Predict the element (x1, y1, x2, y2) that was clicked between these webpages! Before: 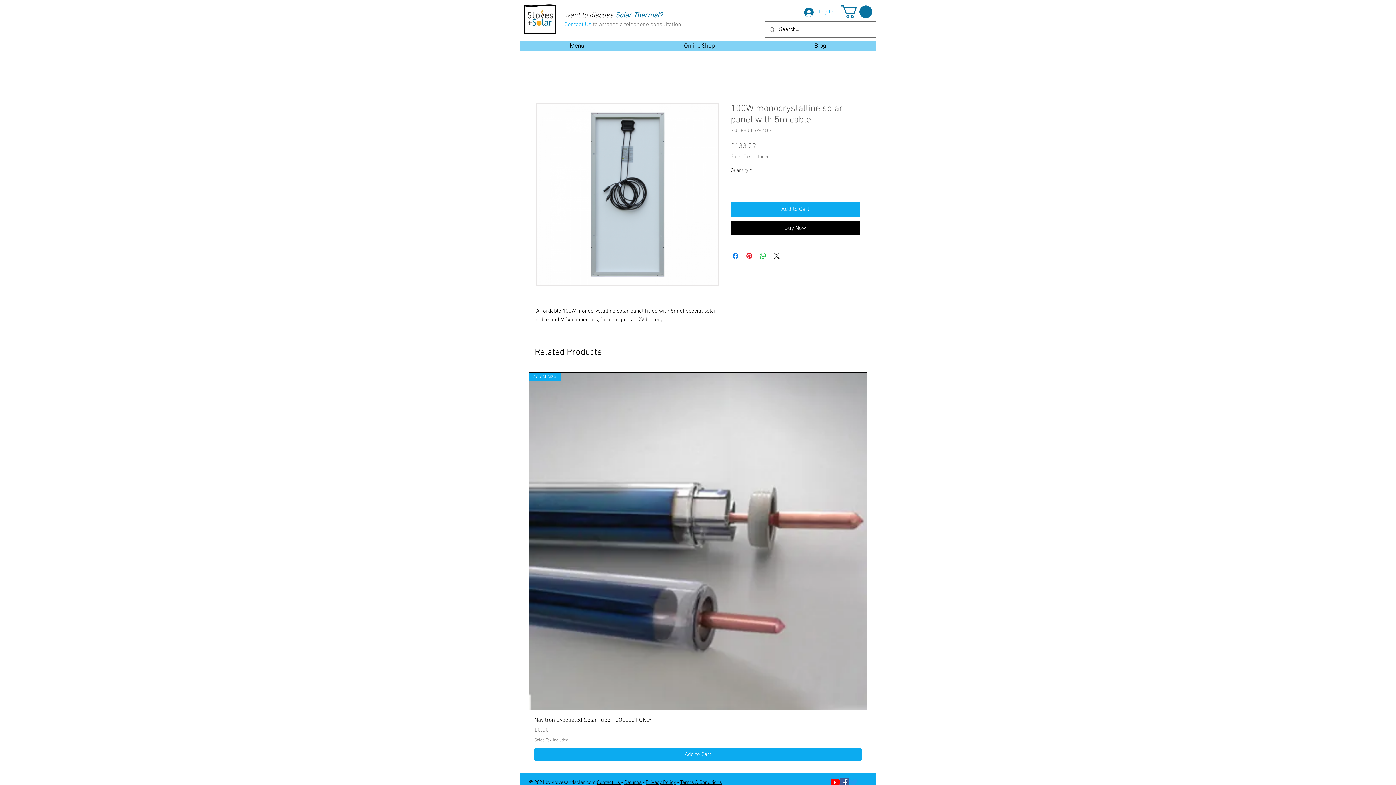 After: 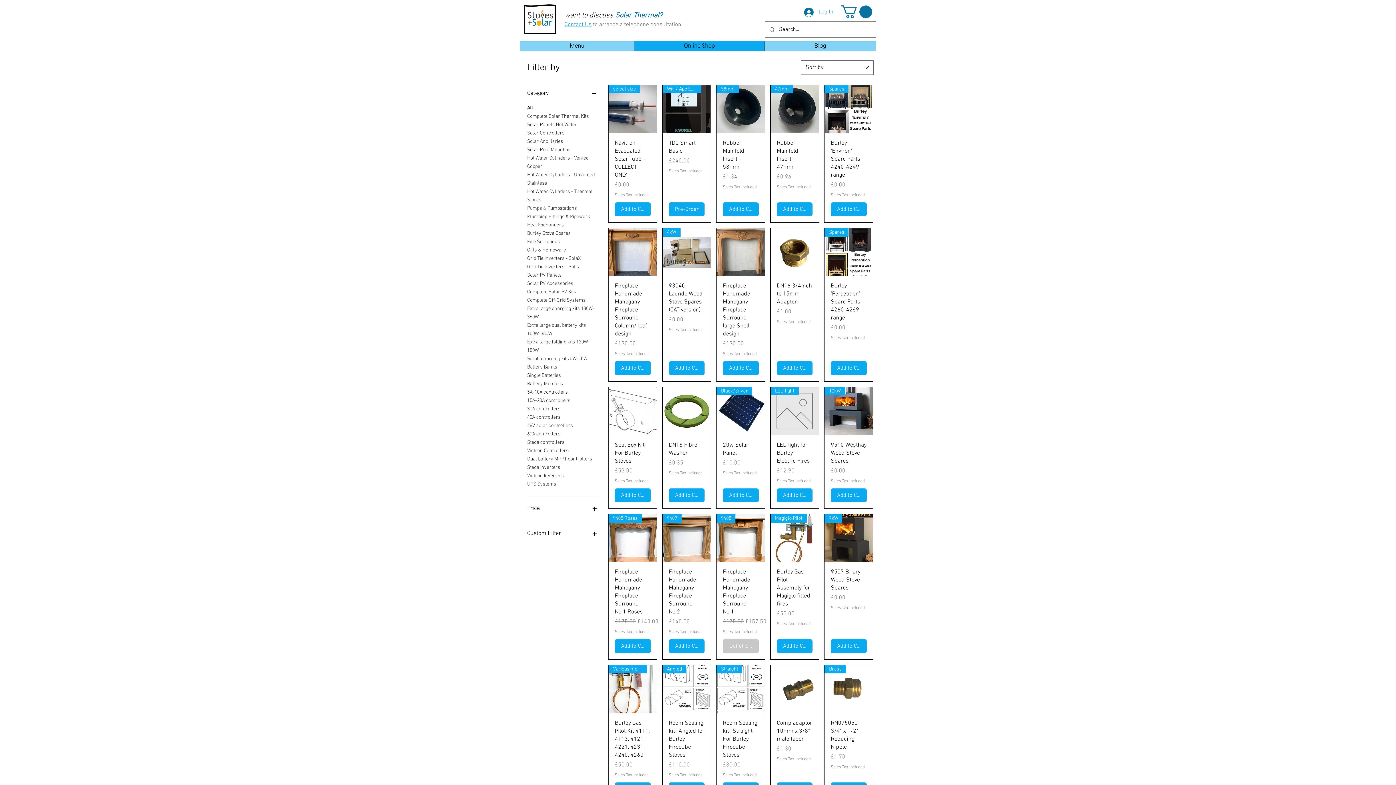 Action: bbox: (634, 41, 764, 50) label: Online Shop